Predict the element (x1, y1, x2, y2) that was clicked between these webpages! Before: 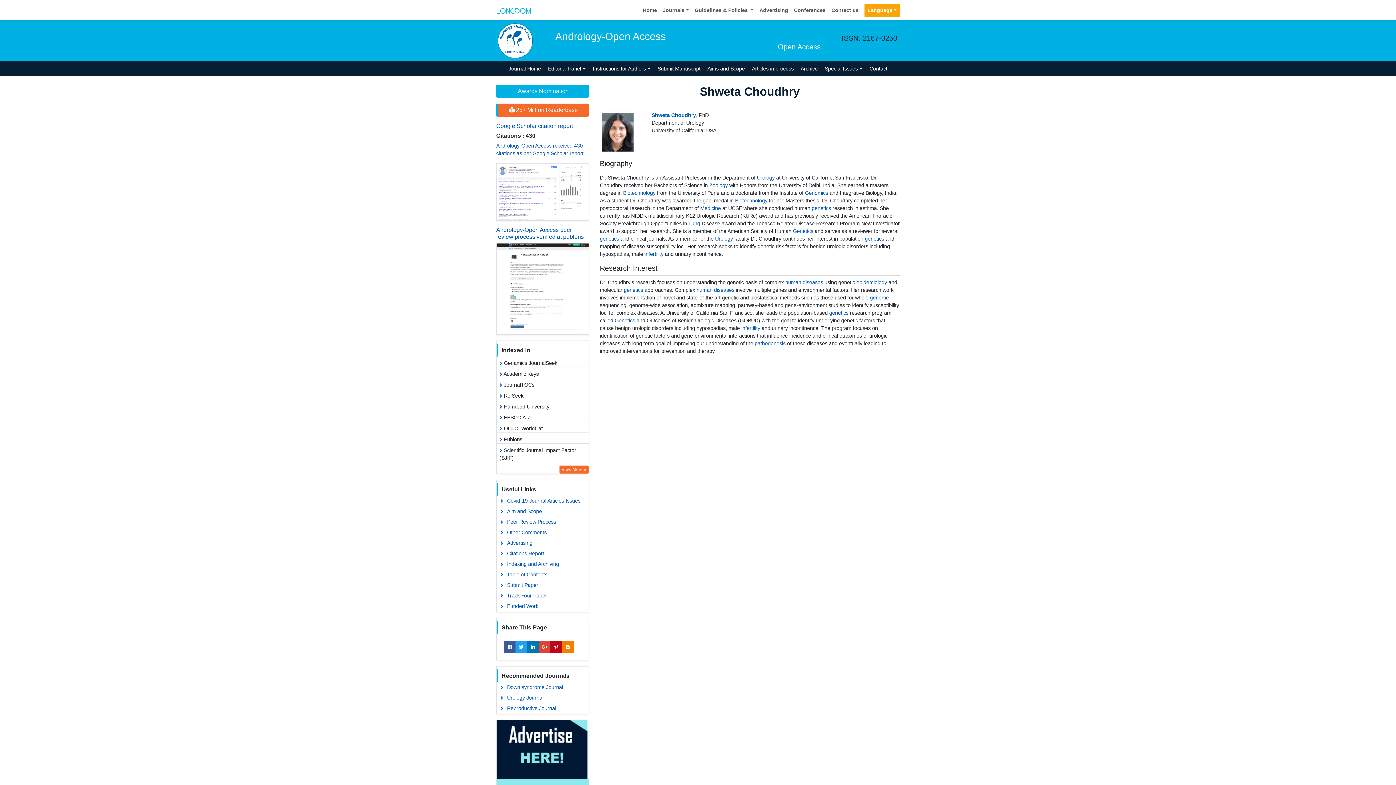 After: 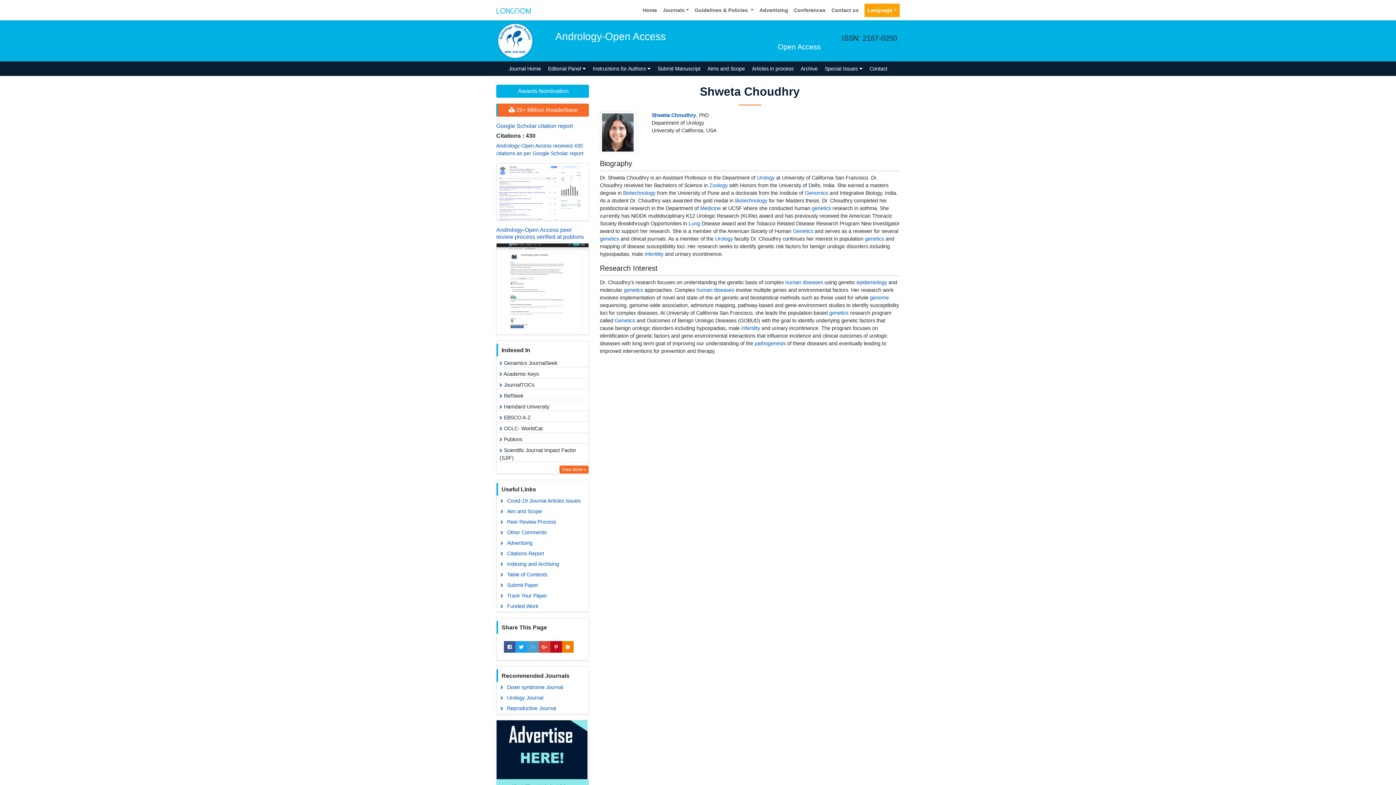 Action: bbox: (527, 641, 538, 652)